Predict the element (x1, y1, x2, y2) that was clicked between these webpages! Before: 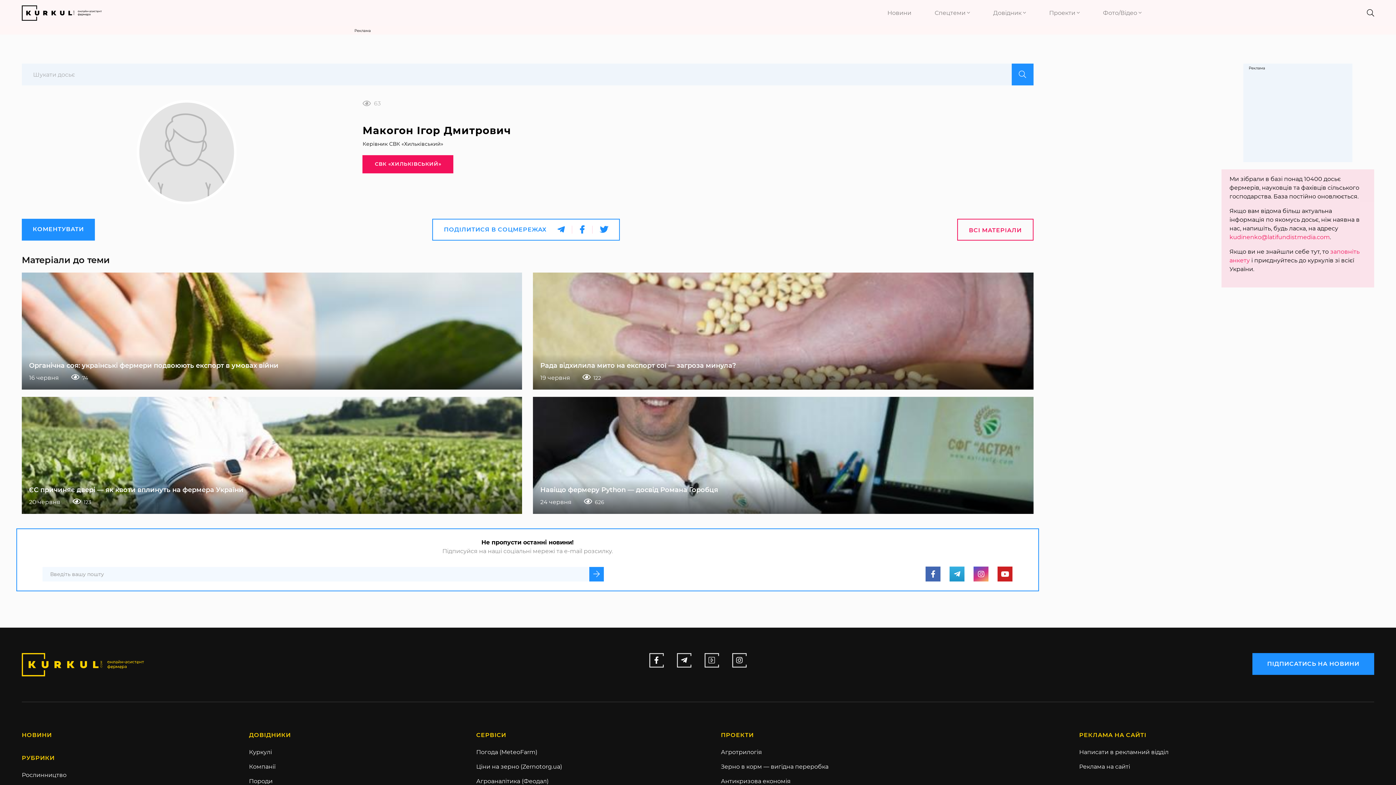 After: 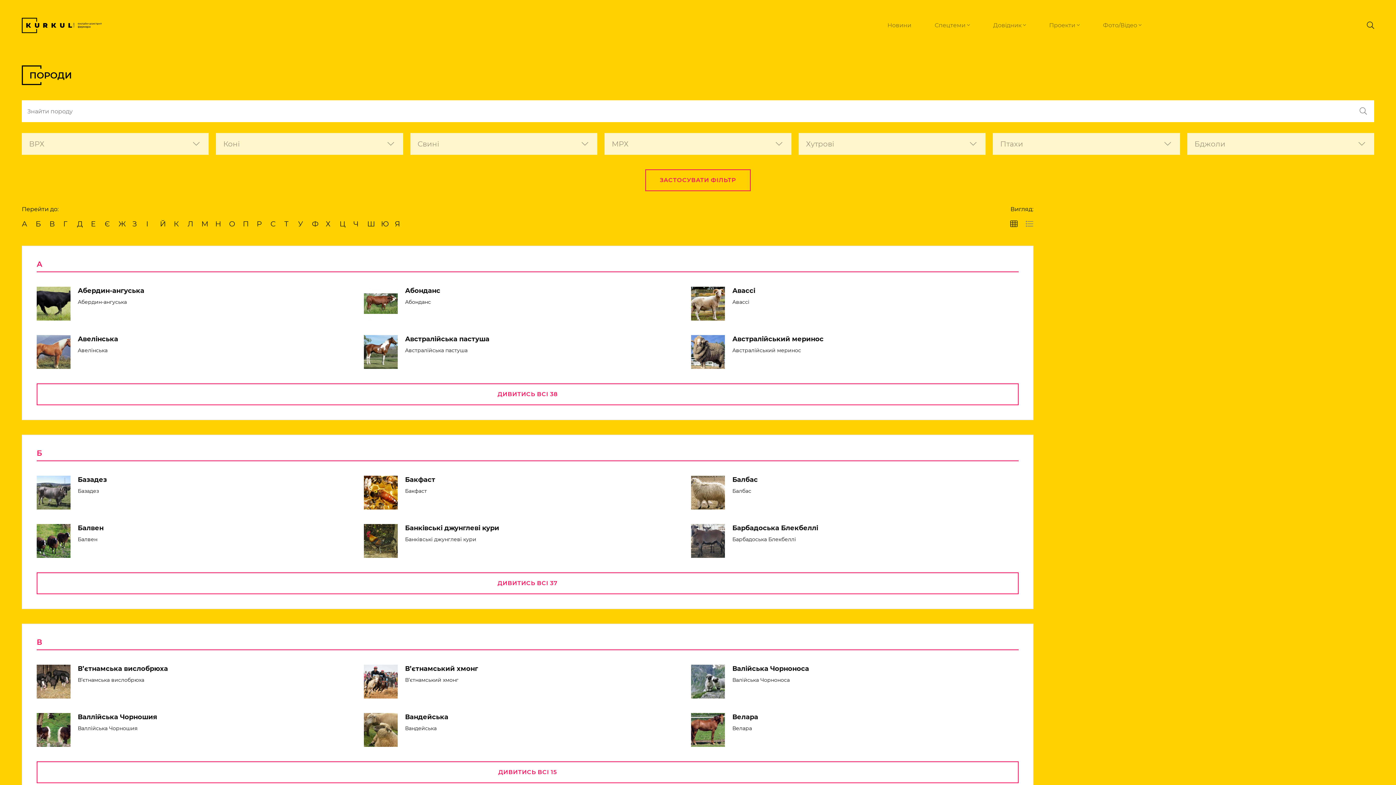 Action: label: Породи bbox: (249, 774, 272, 789)